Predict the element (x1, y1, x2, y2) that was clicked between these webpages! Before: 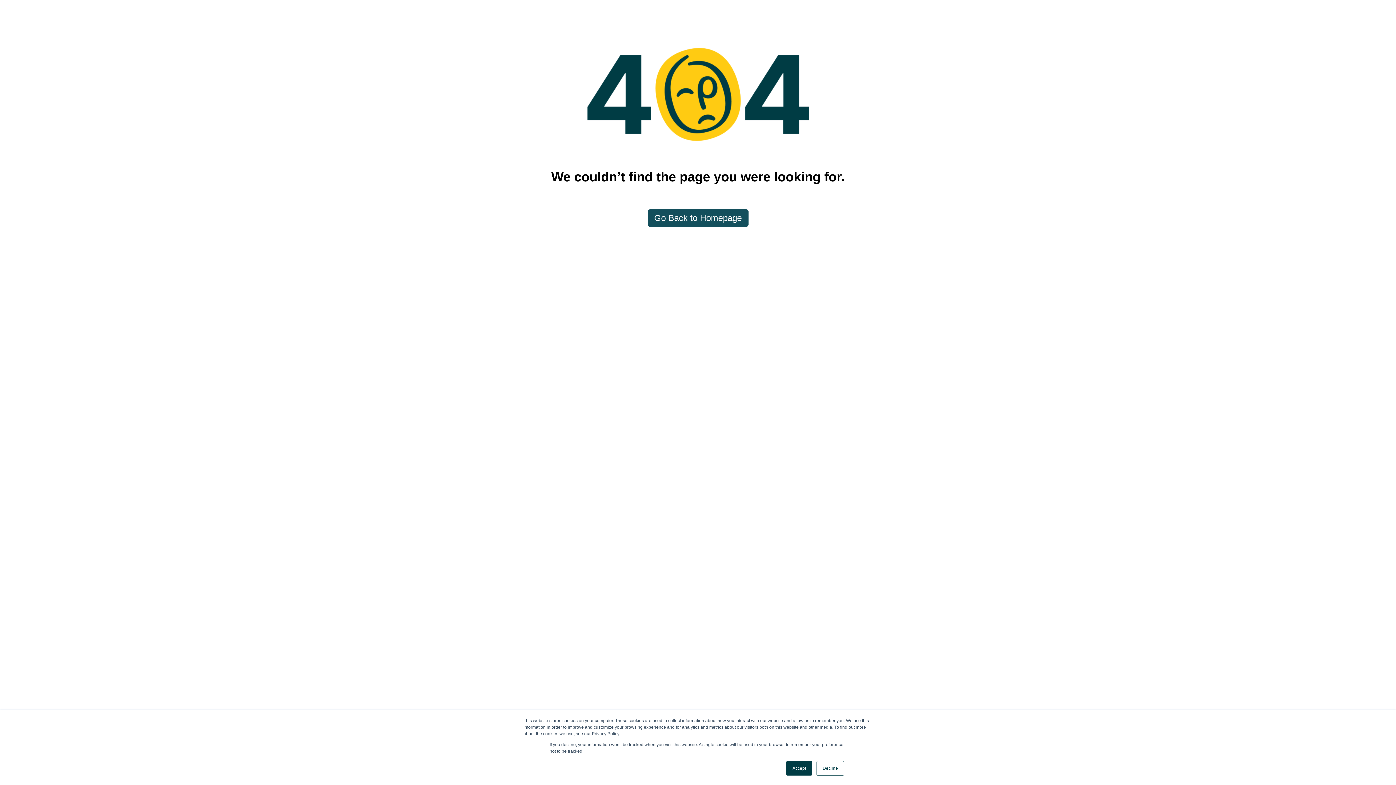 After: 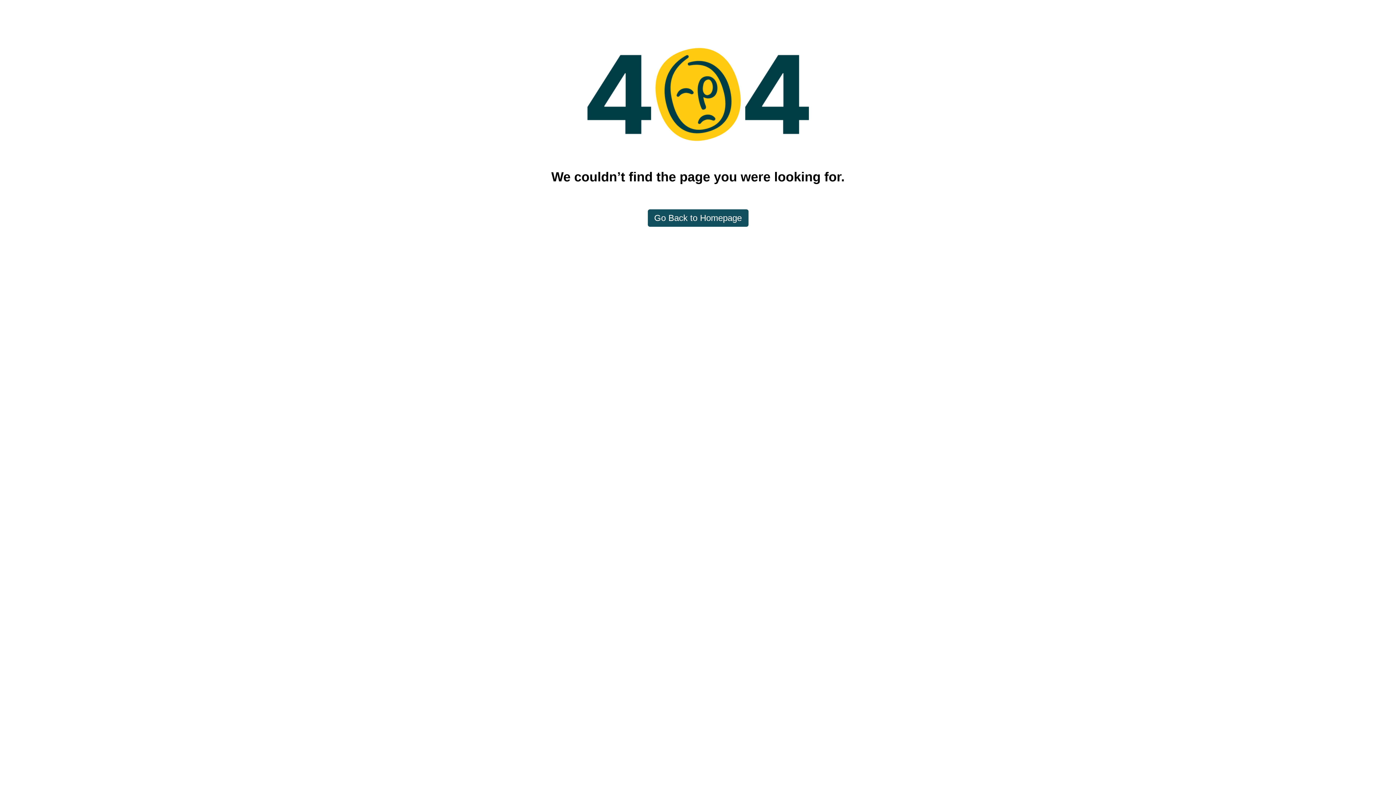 Action: bbox: (816, 761, 844, 776) label: Decline